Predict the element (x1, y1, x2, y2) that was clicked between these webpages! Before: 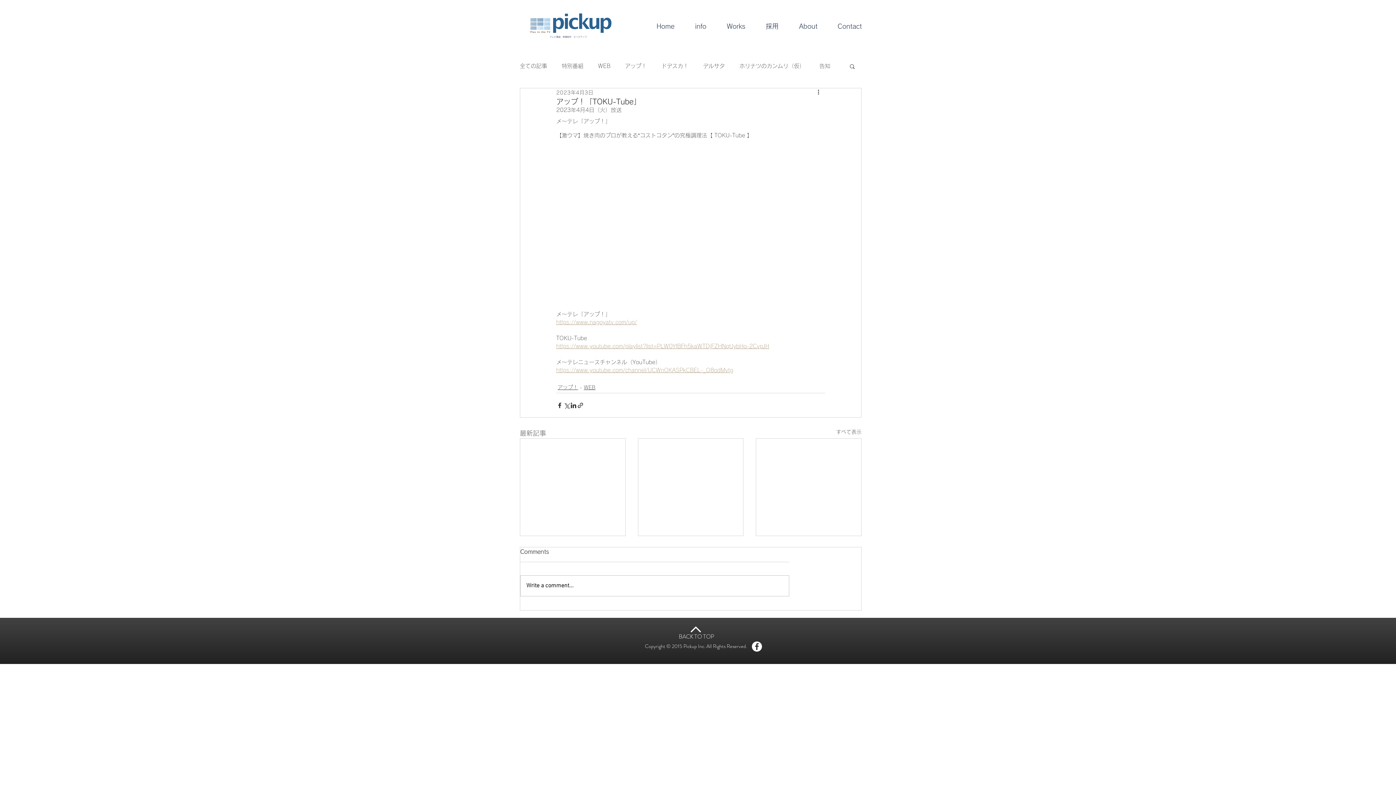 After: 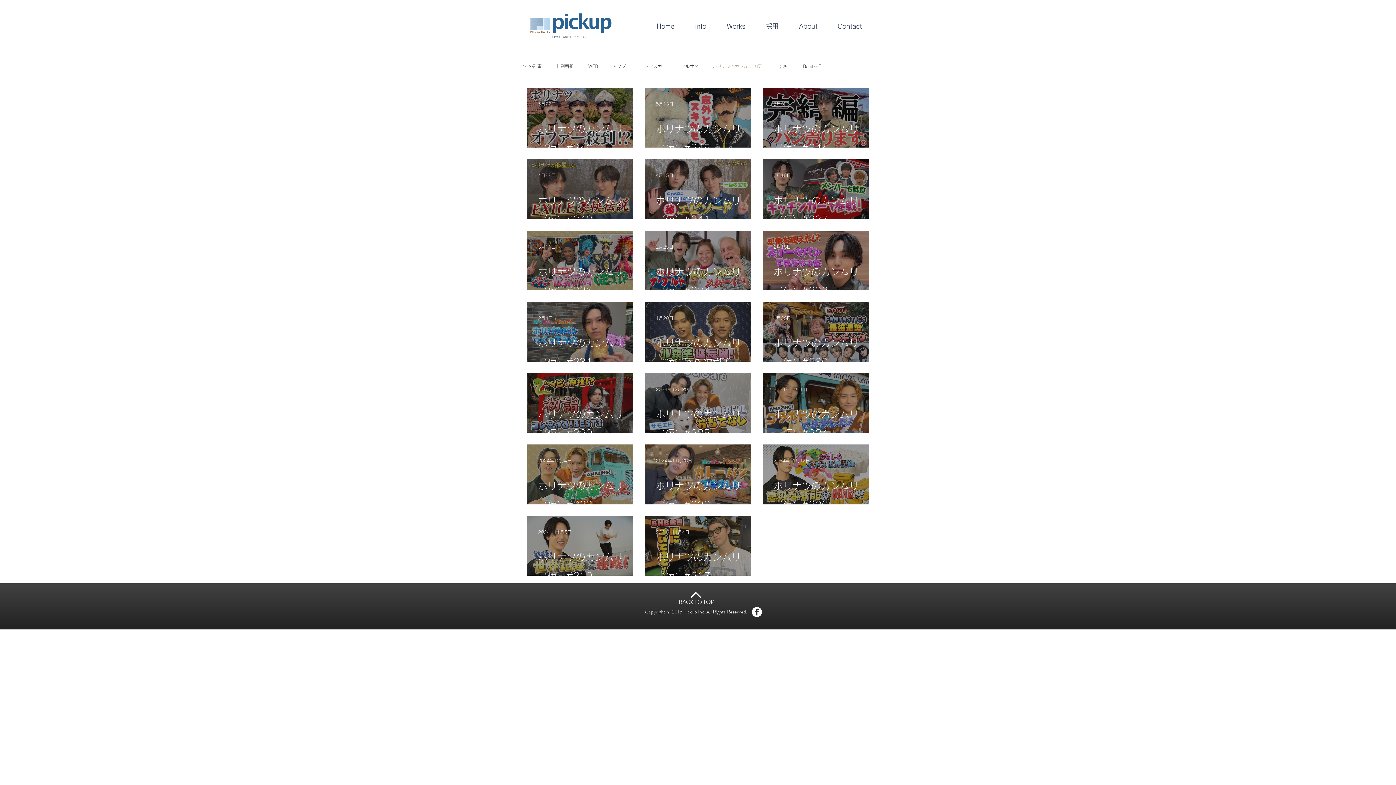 Action: bbox: (739, 62, 805, 69) label: ホリナツのカンムリ（仮）